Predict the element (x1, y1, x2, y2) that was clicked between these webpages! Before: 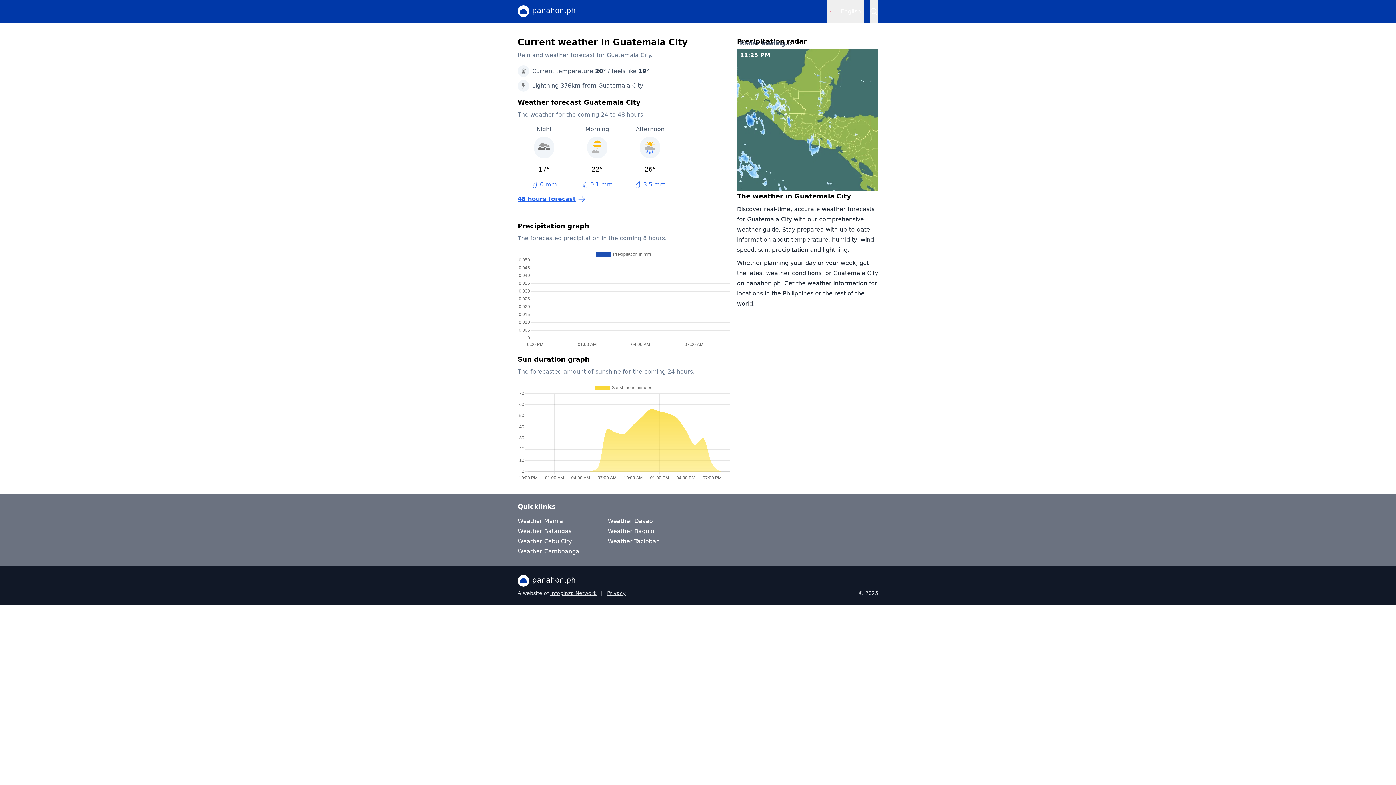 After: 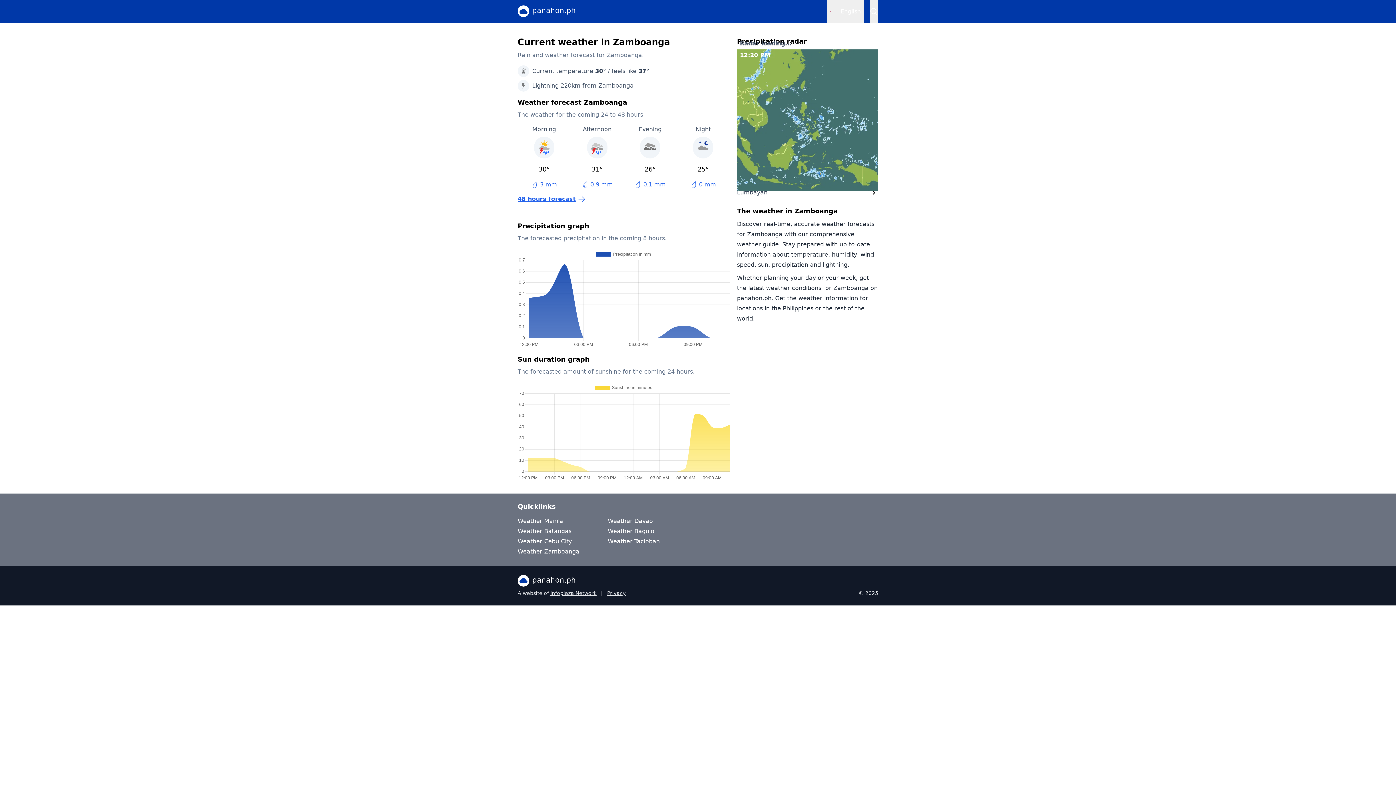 Action: bbox: (517, 547, 608, 557) label: Weather Zamboanga